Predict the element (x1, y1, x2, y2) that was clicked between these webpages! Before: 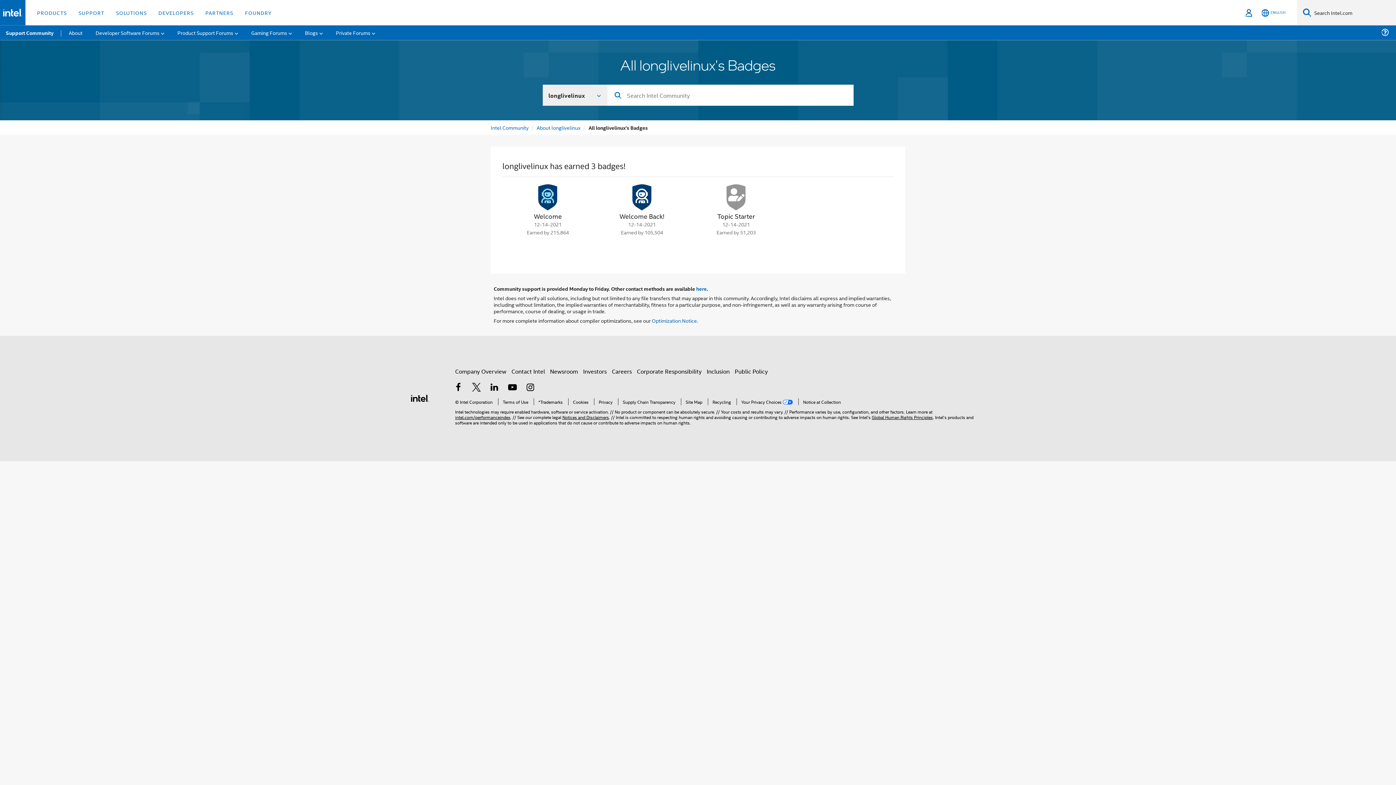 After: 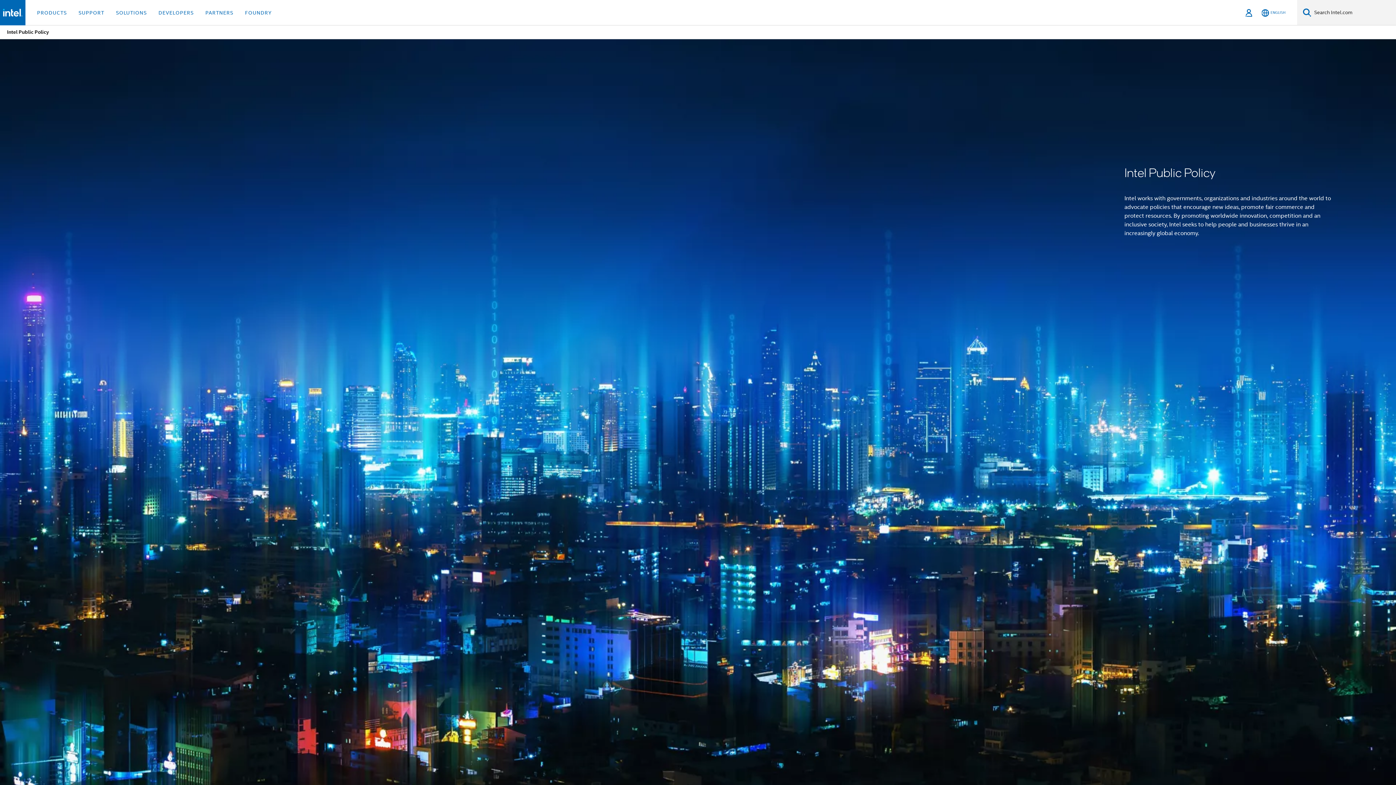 Action: bbox: (734, 367, 768, 375) label: Public Policy